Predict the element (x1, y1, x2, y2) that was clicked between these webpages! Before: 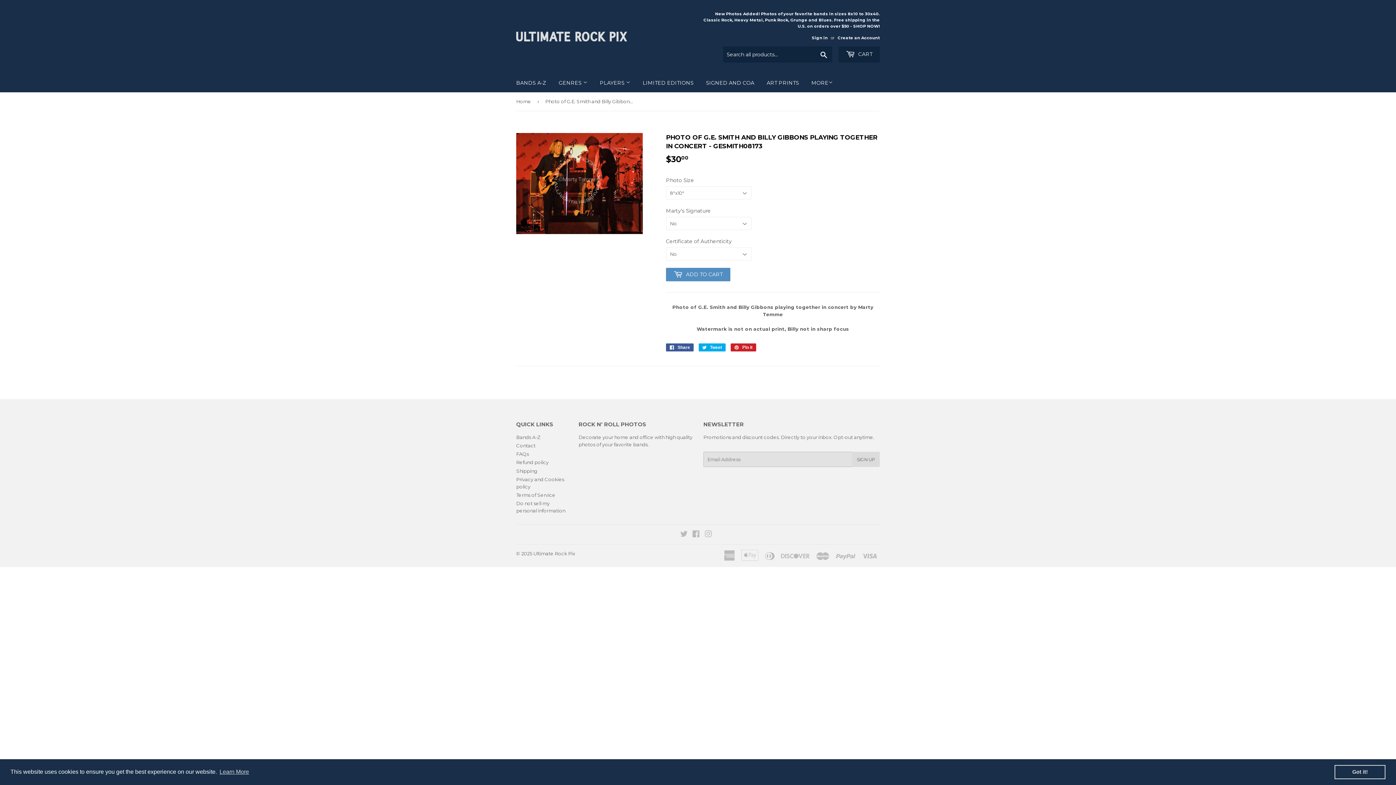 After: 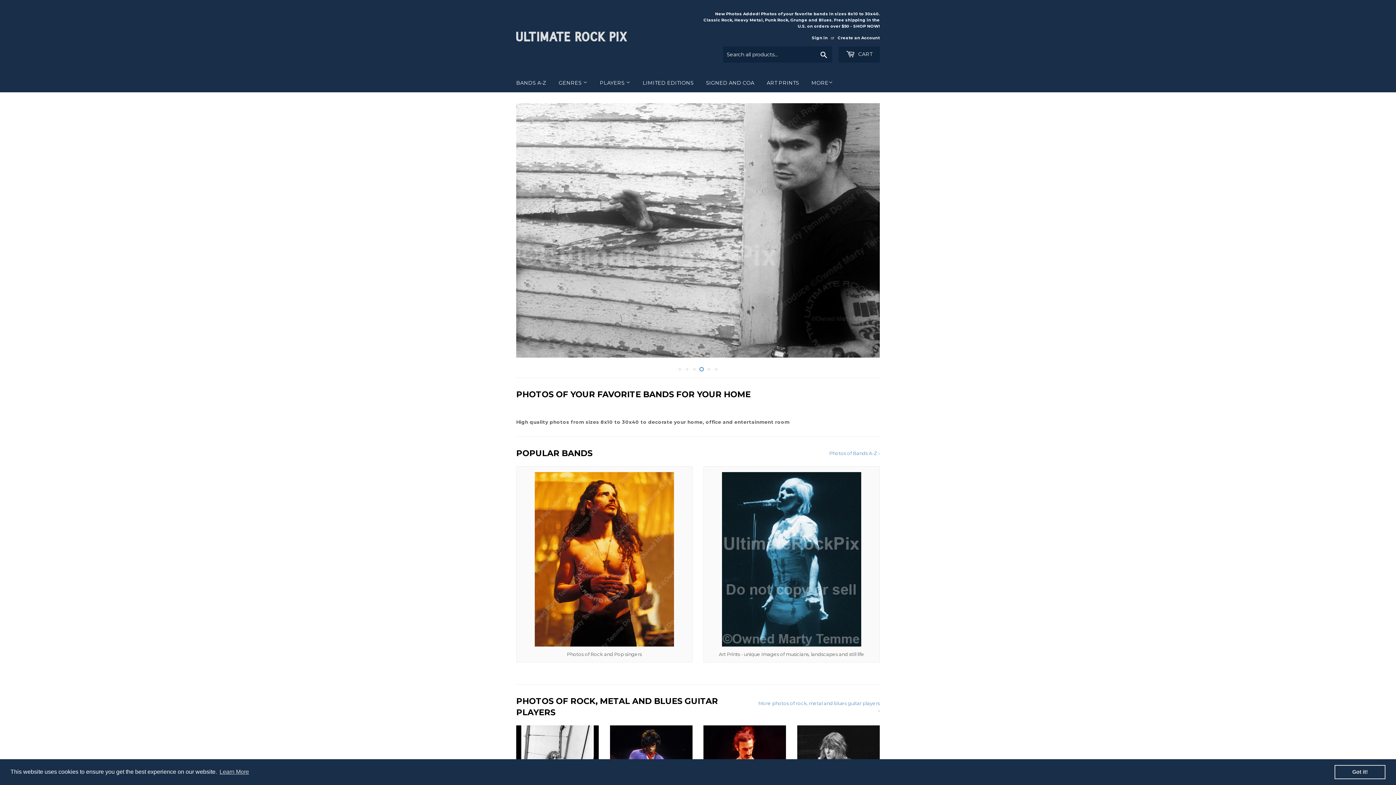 Action: bbox: (553, 73, 593, 92) label: GENRES 